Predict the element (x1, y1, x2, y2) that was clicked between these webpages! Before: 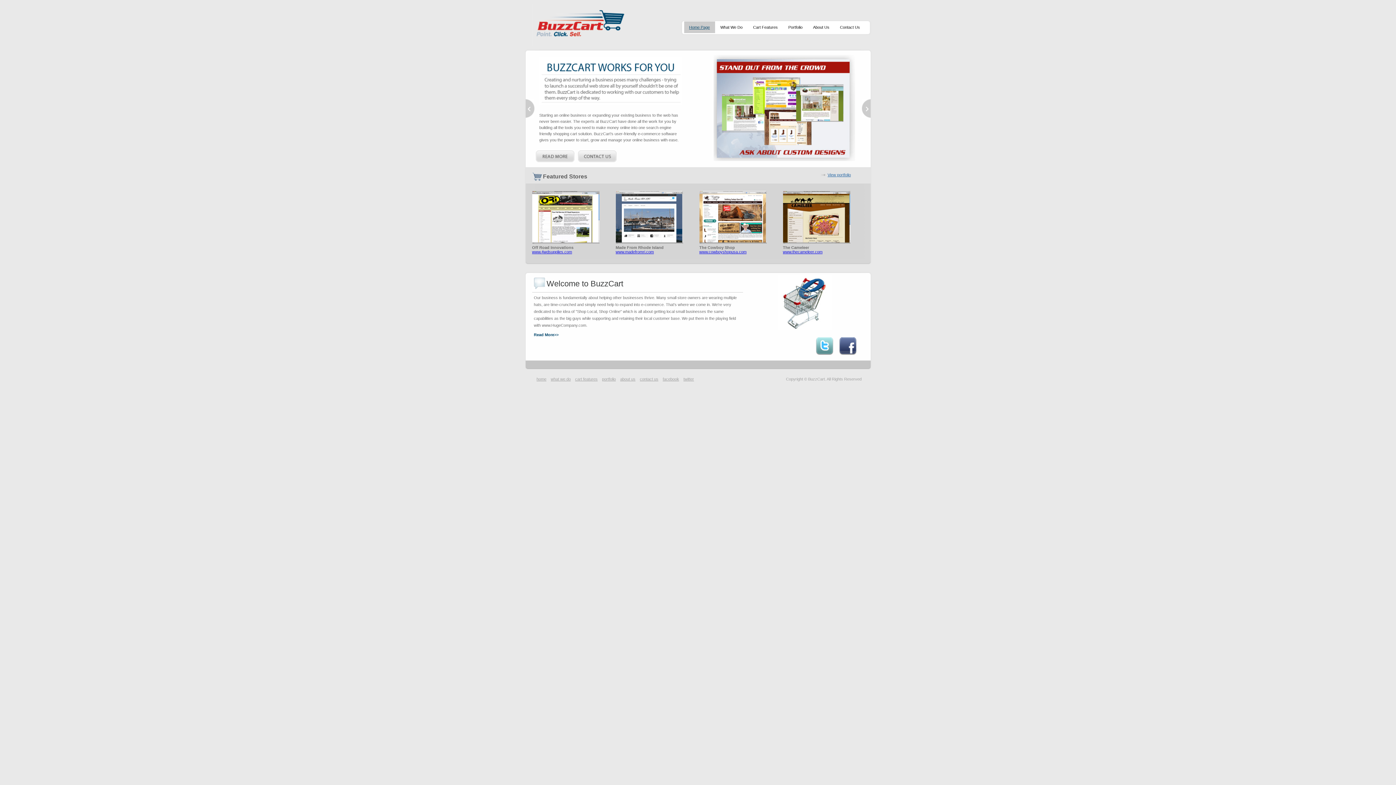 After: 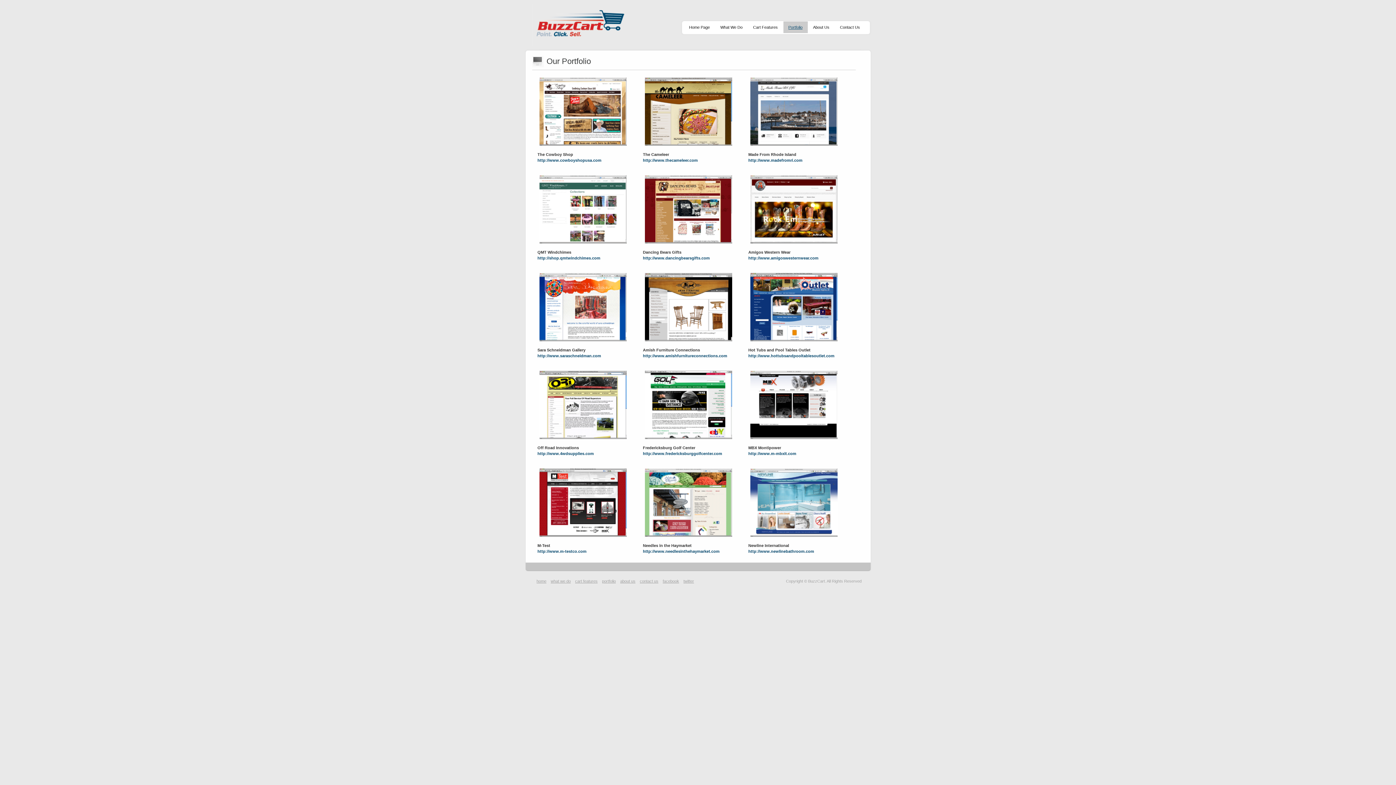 Action: bbox: (783, 21, 807, 33) label: Portfolio